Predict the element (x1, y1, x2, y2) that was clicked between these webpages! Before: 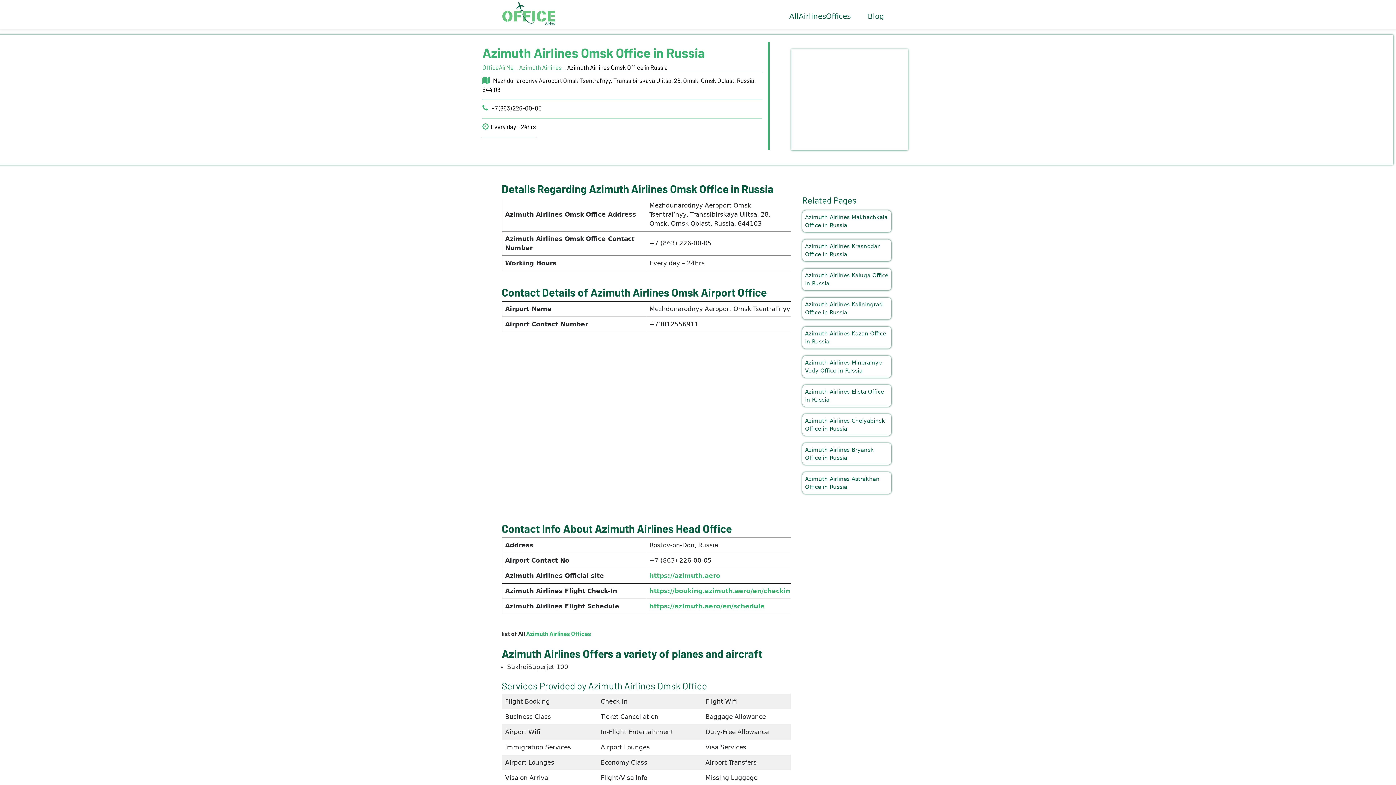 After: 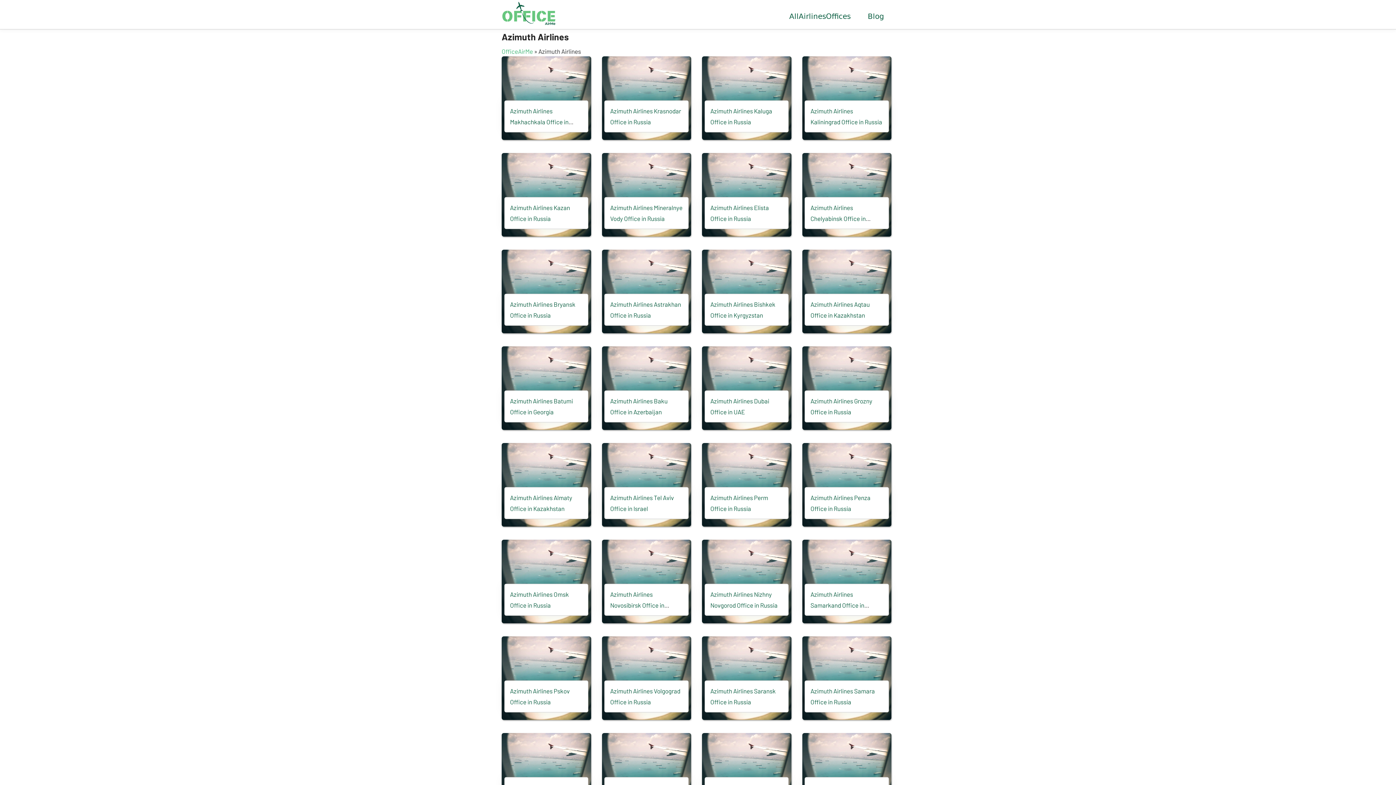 Action: label: Azimuth Airlines bbox: (519, 63, 561, 70)